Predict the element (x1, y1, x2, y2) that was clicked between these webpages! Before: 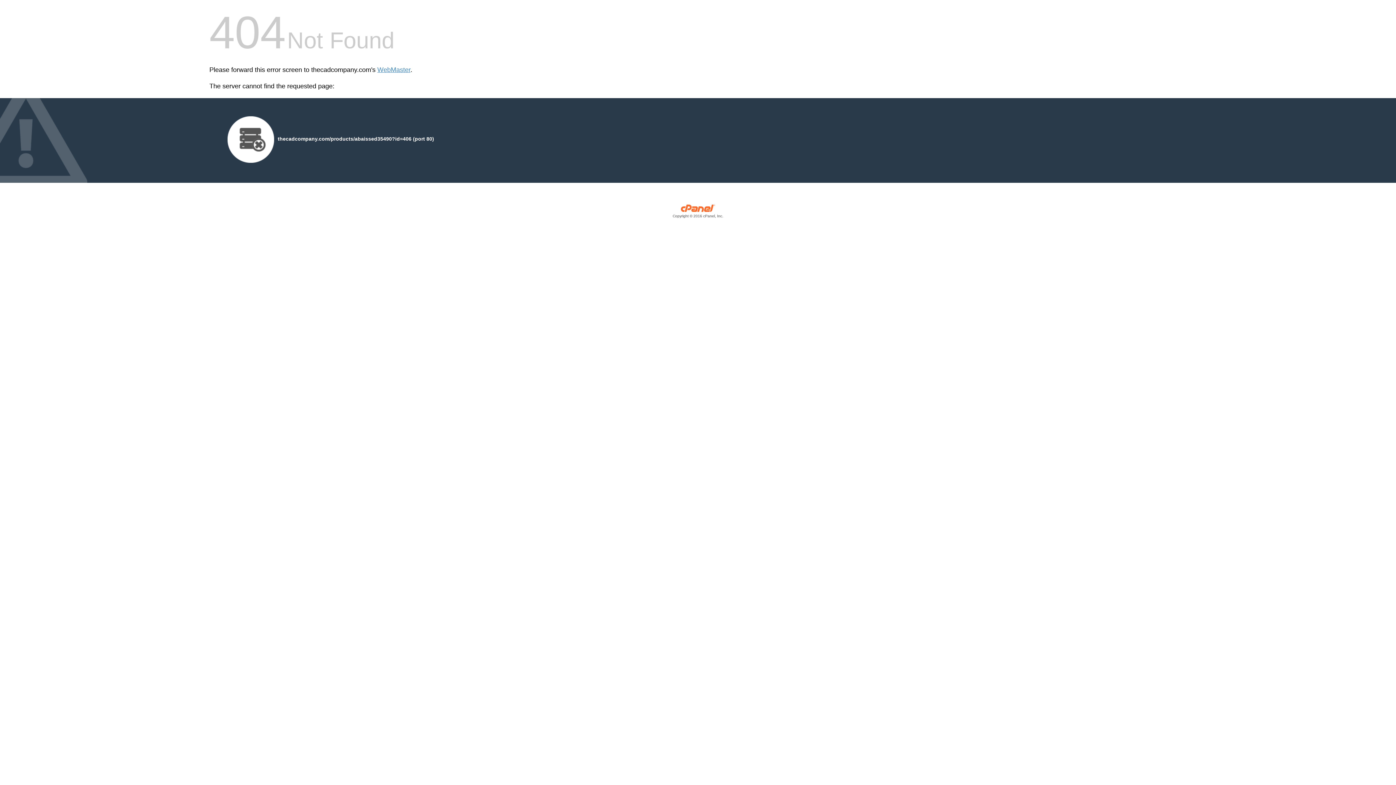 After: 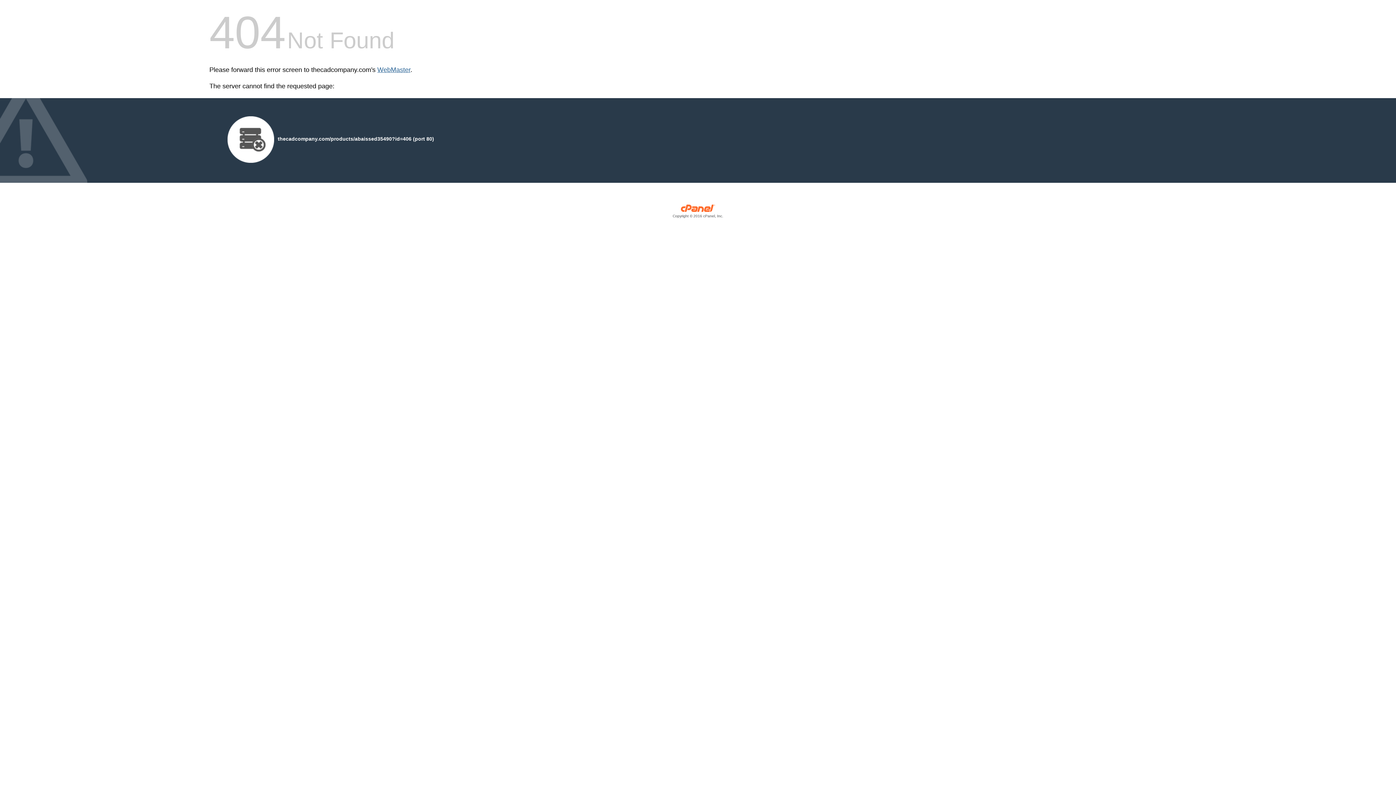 Action: bbox: (377, 66, 410, 73) label: WebMaster